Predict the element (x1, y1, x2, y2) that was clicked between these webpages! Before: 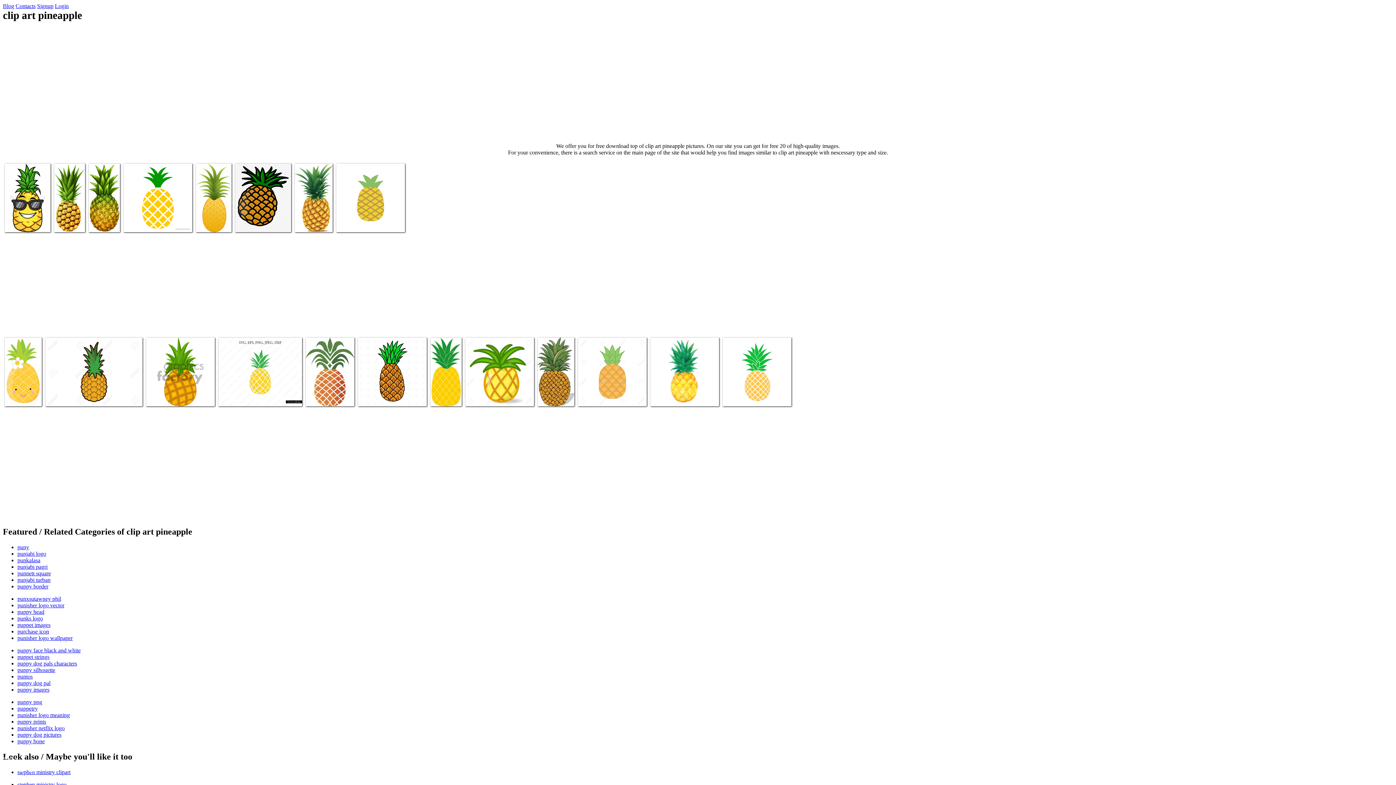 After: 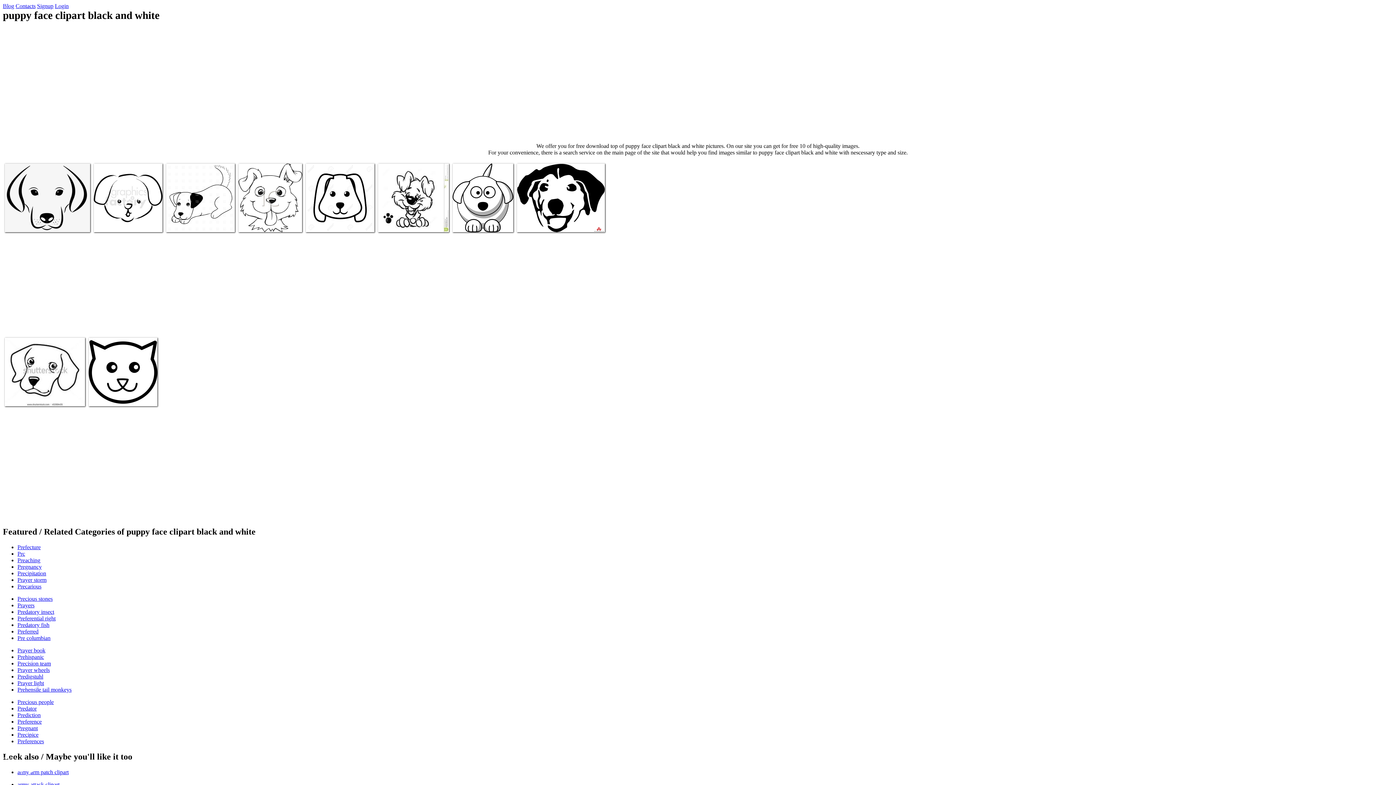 Action: label: puppy face black and white bbox: (17, 647, 80, 653)